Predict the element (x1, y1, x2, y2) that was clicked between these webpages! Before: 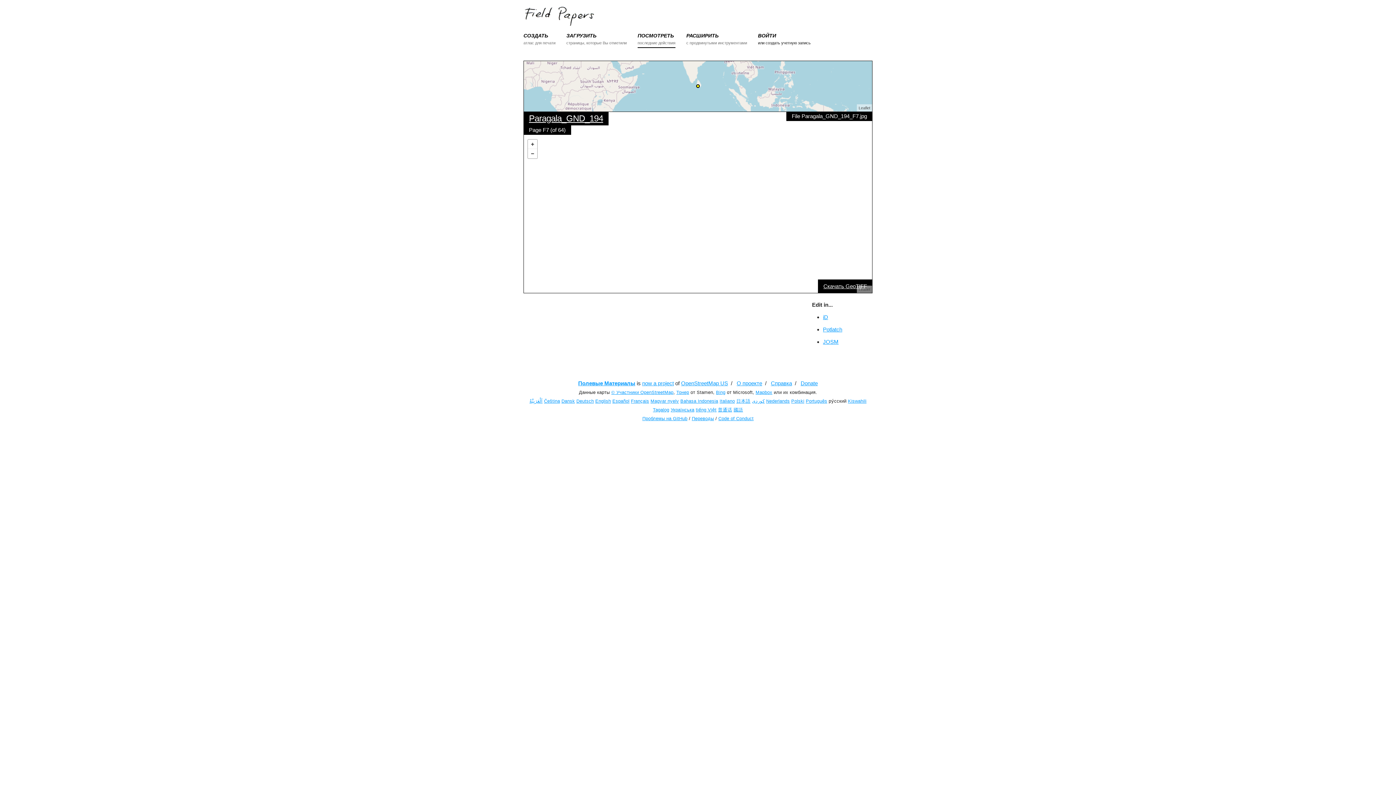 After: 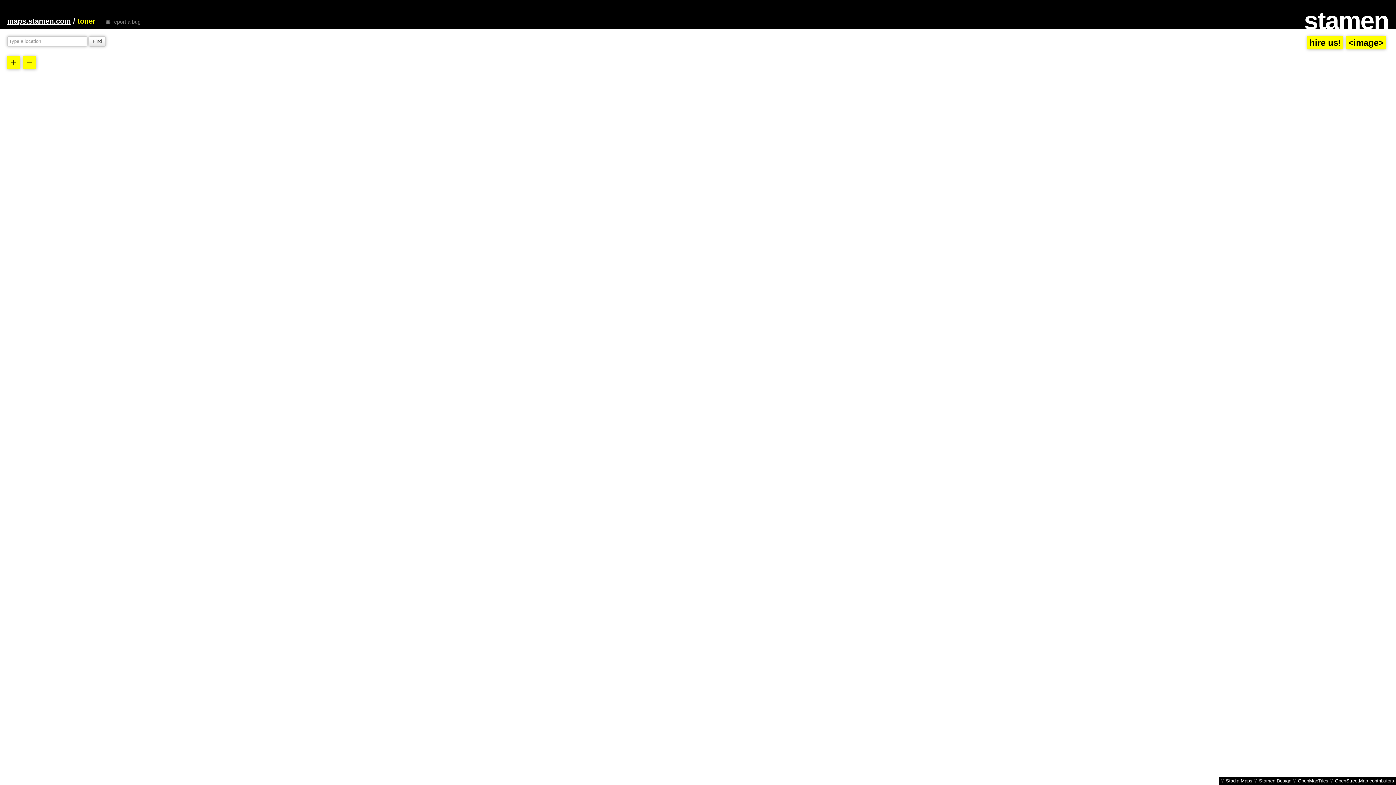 Action: bbox: (676, 390, 689, 395) label: Тонер